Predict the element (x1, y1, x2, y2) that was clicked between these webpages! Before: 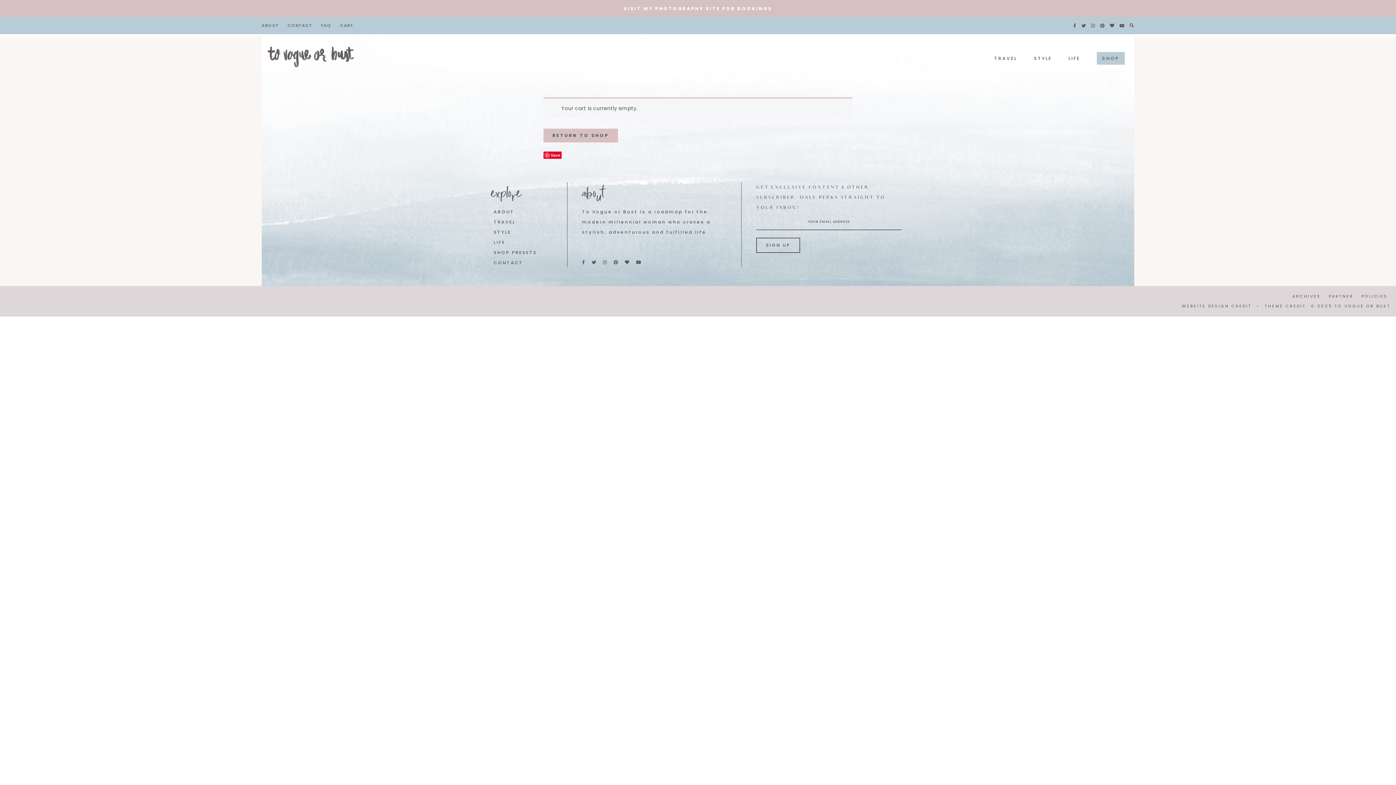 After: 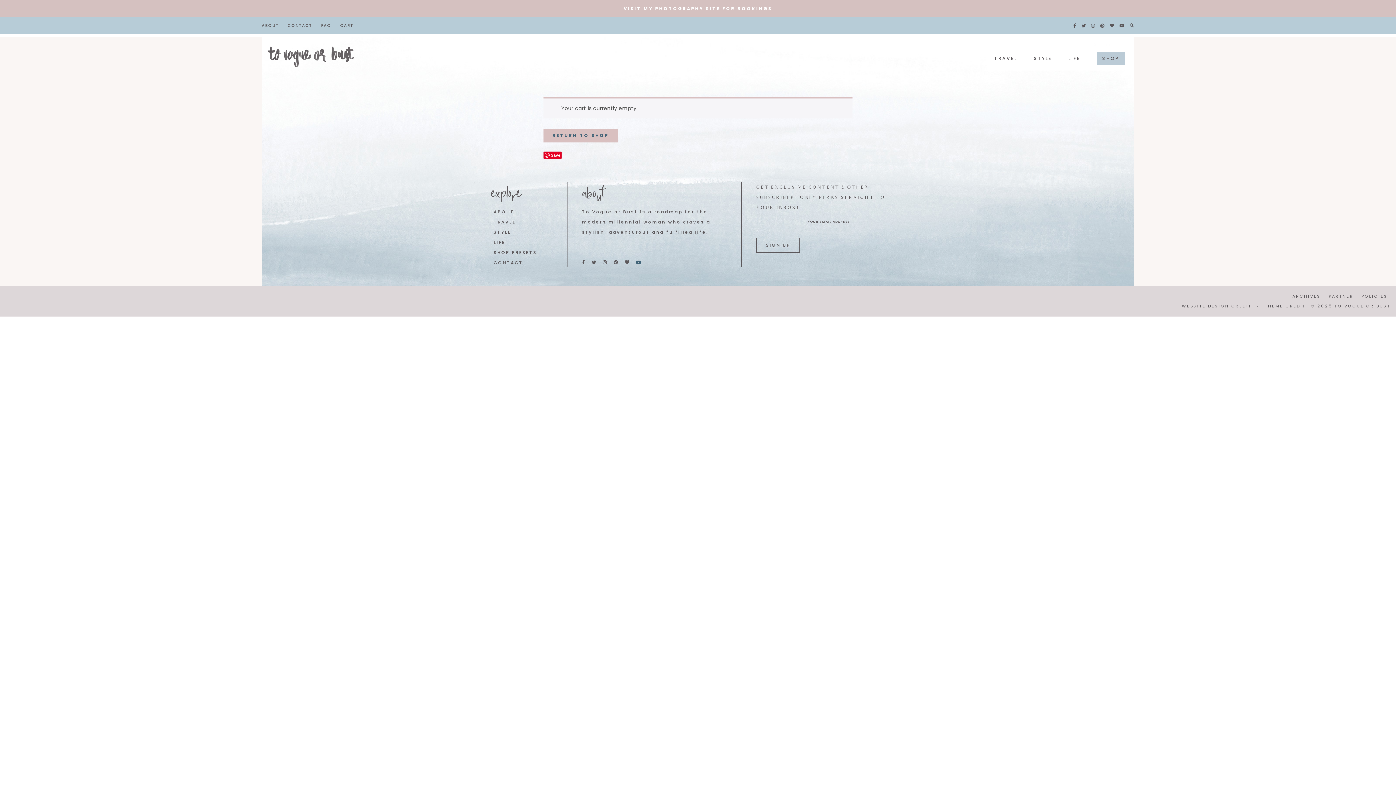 Action: bbox: (636, 257, 641, 267)